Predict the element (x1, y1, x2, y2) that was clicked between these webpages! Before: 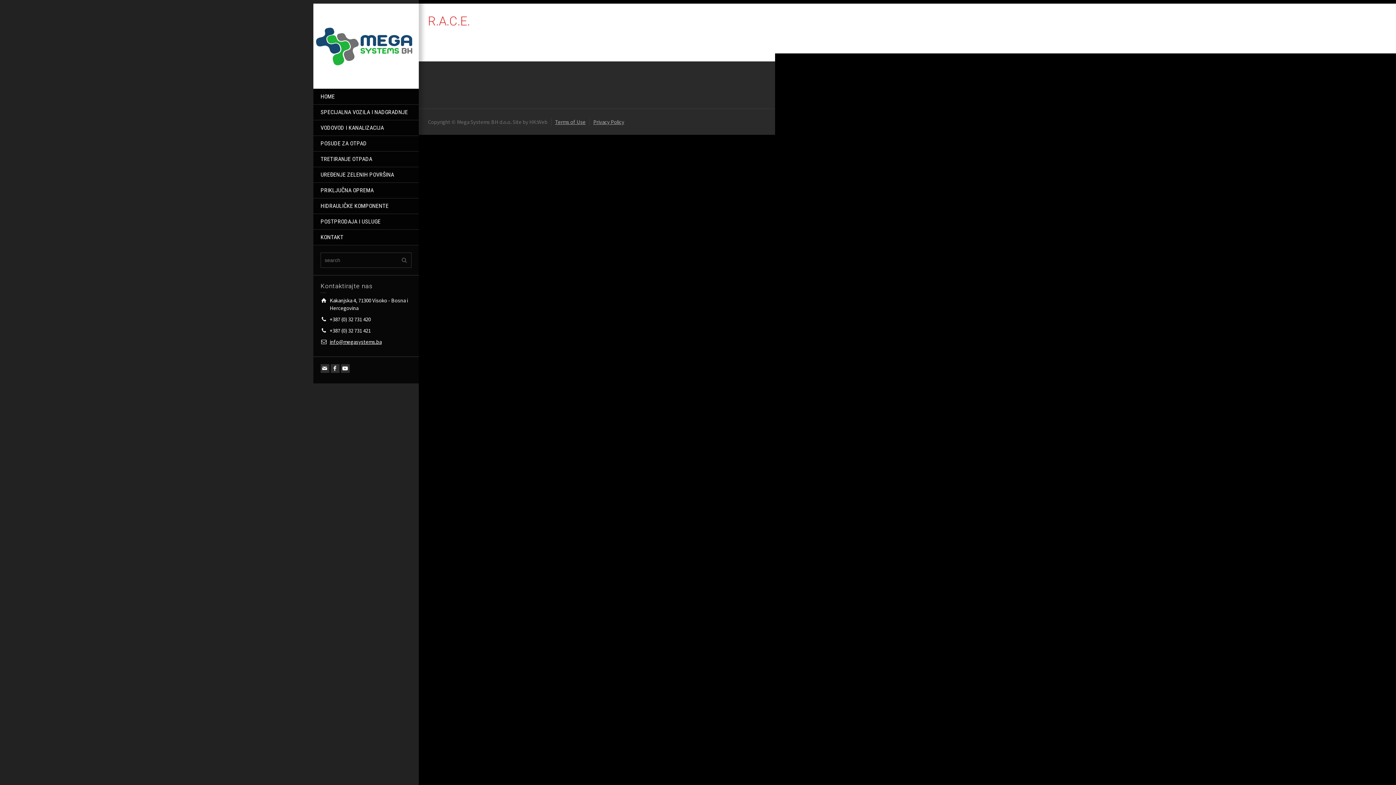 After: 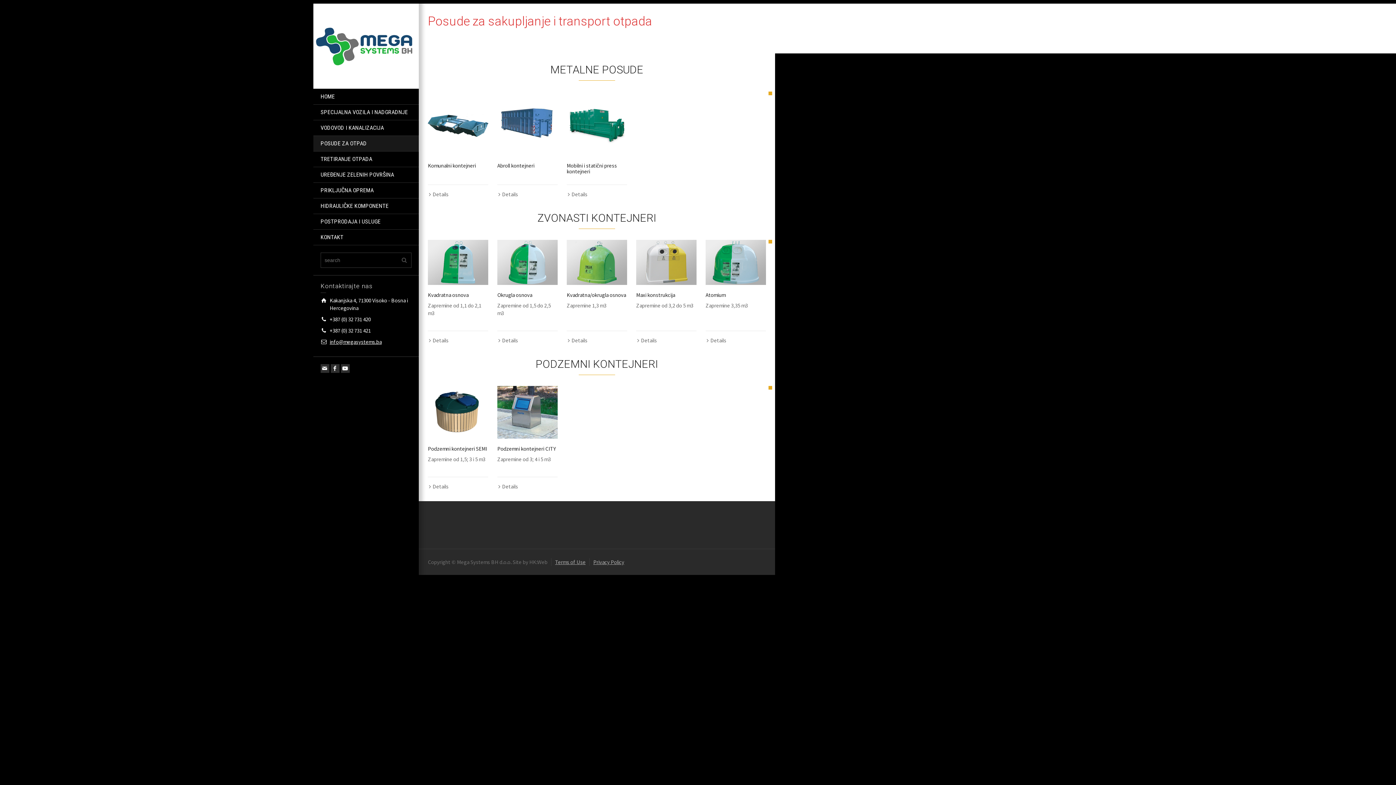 Action: bbox: (313, 136, 418, 151) label: POSUDE ZA OTPAD